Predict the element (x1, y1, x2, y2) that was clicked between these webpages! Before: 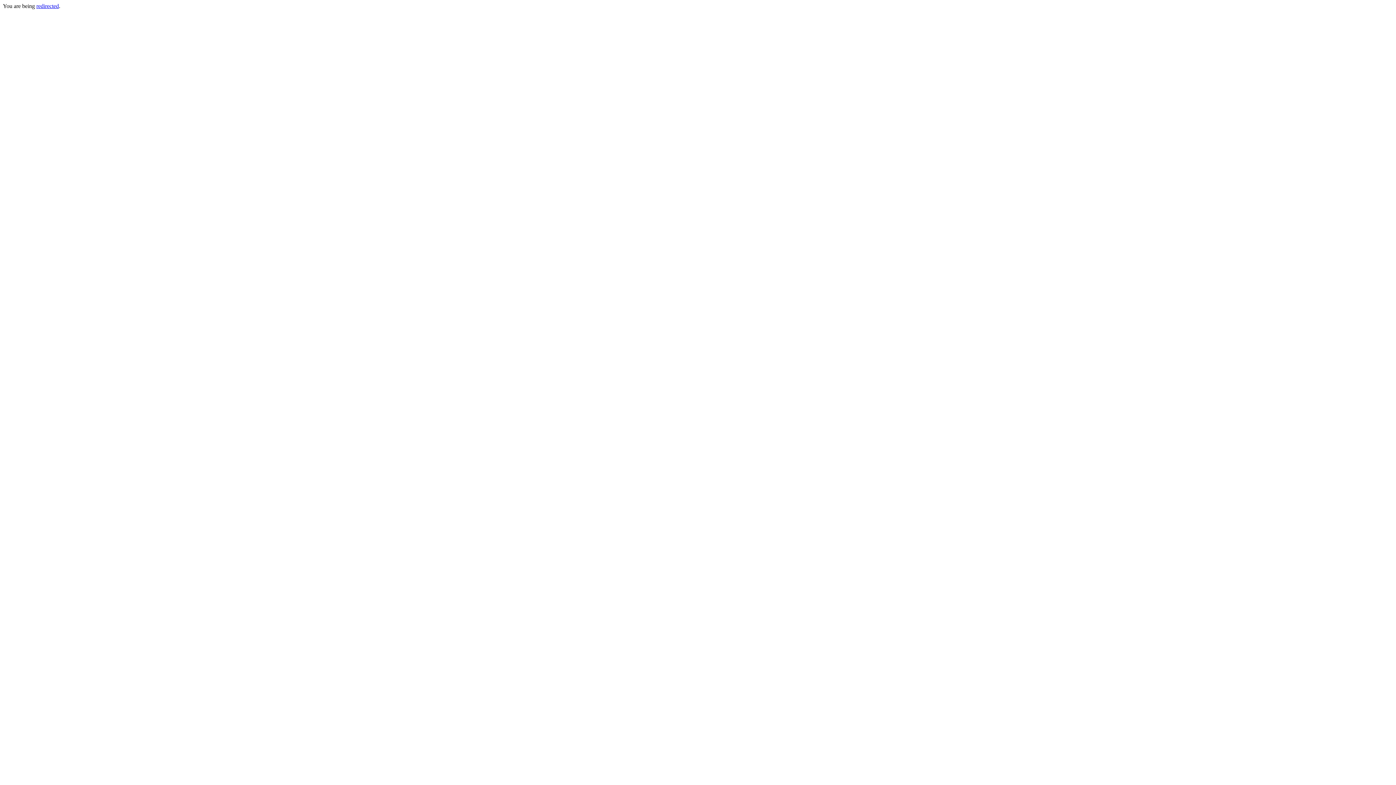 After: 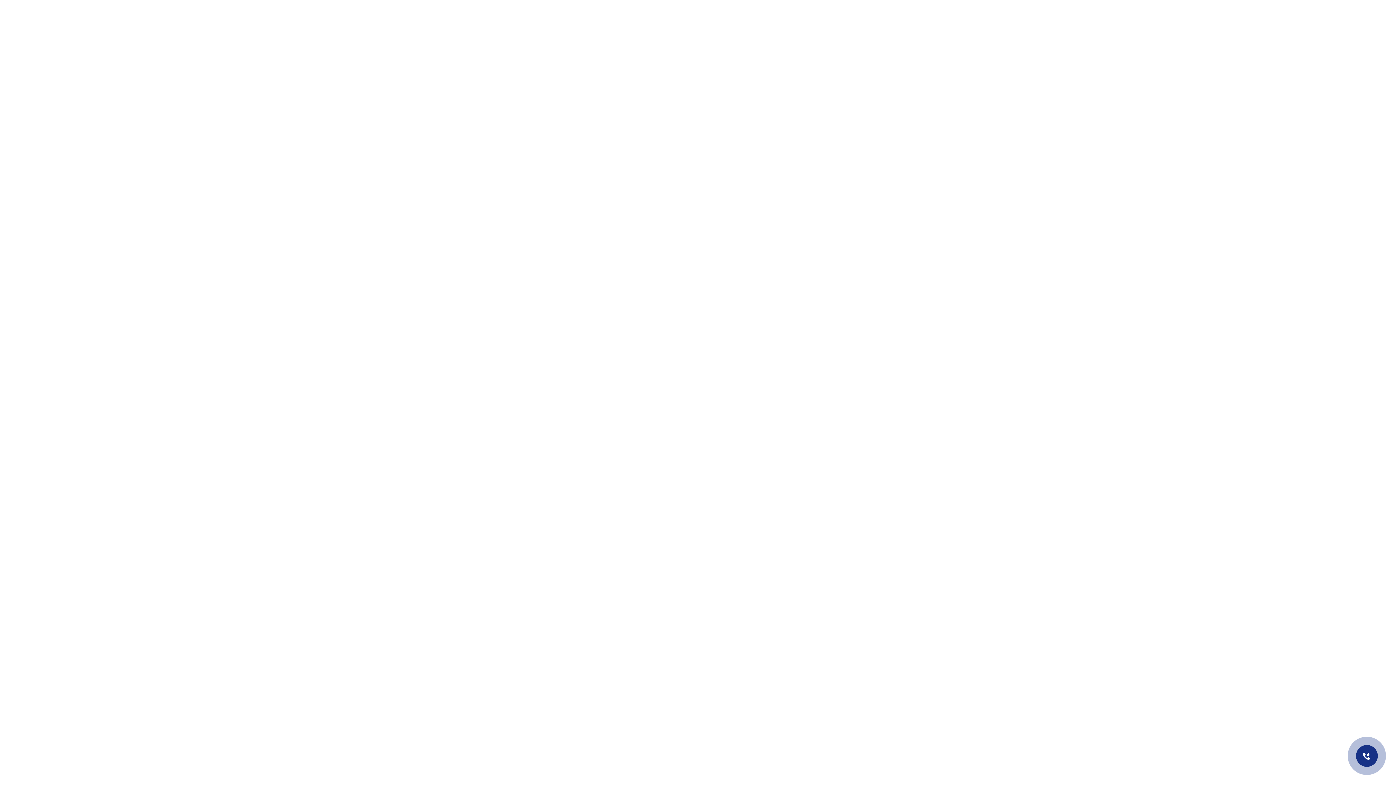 Action: bbox: (36, 2, 58, 9) label: redirected